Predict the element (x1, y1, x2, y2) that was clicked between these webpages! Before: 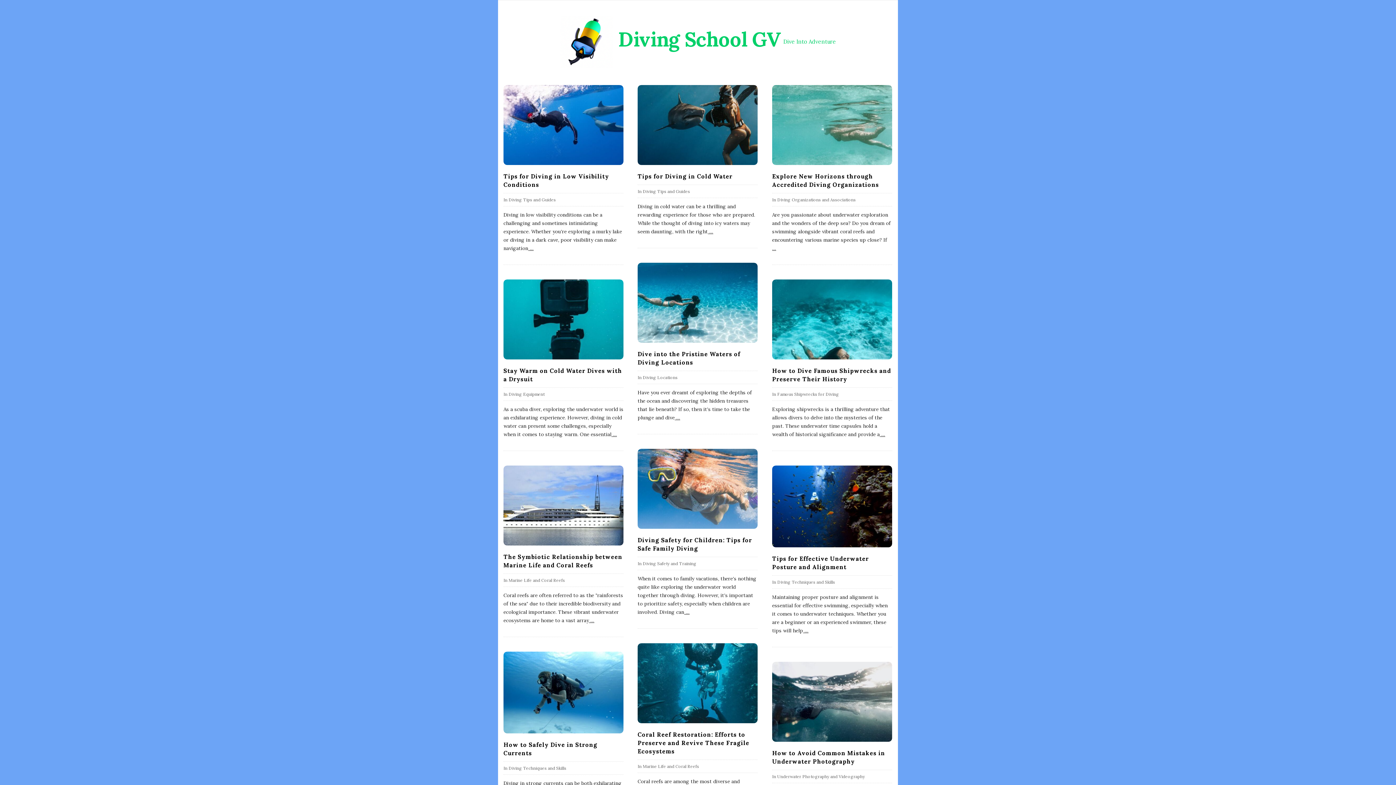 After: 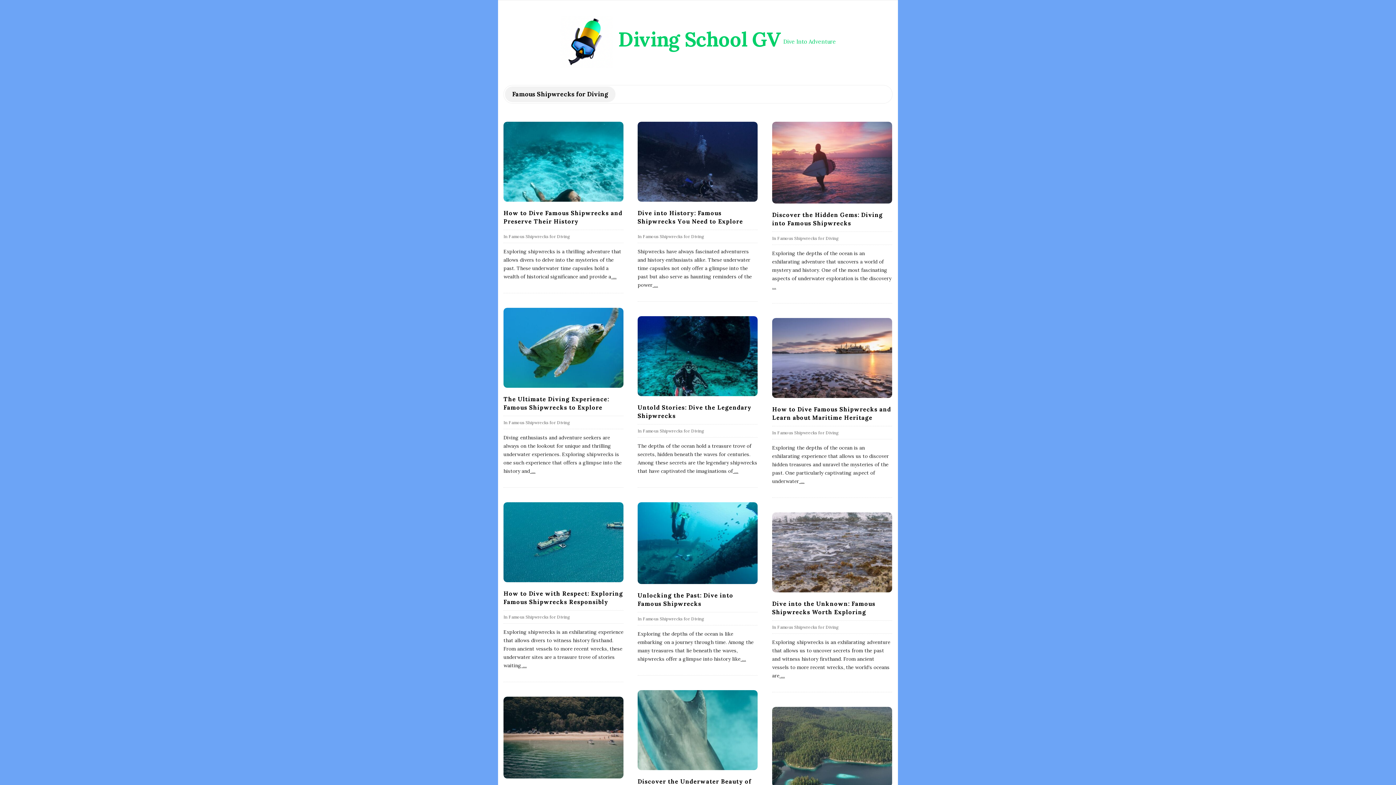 Action: label: Famous Shipwrecks for Diving bbox: (777, 391, 839, 397)